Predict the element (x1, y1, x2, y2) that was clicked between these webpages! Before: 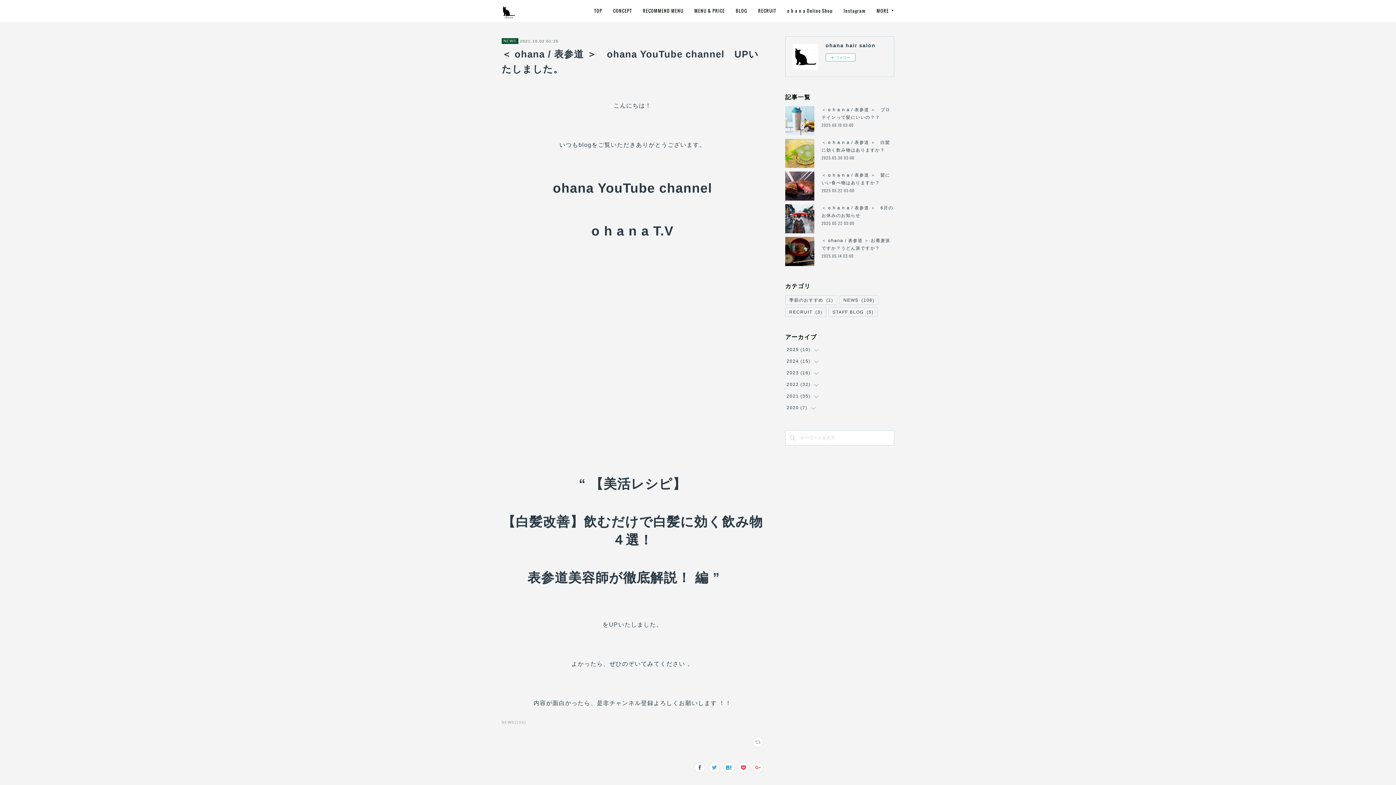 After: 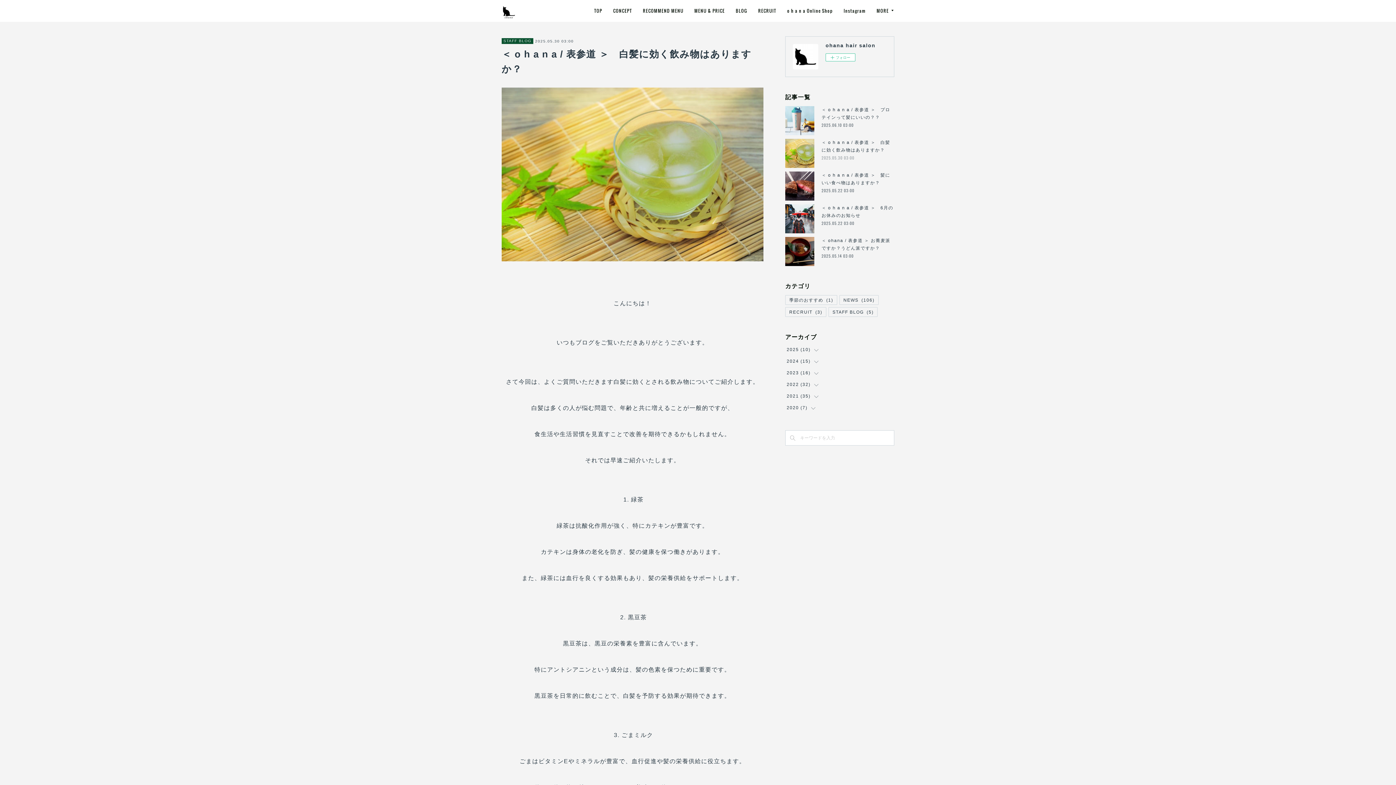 Action: label: 2025.05.30 03:00 bbox: (821, 156, 854, 160)